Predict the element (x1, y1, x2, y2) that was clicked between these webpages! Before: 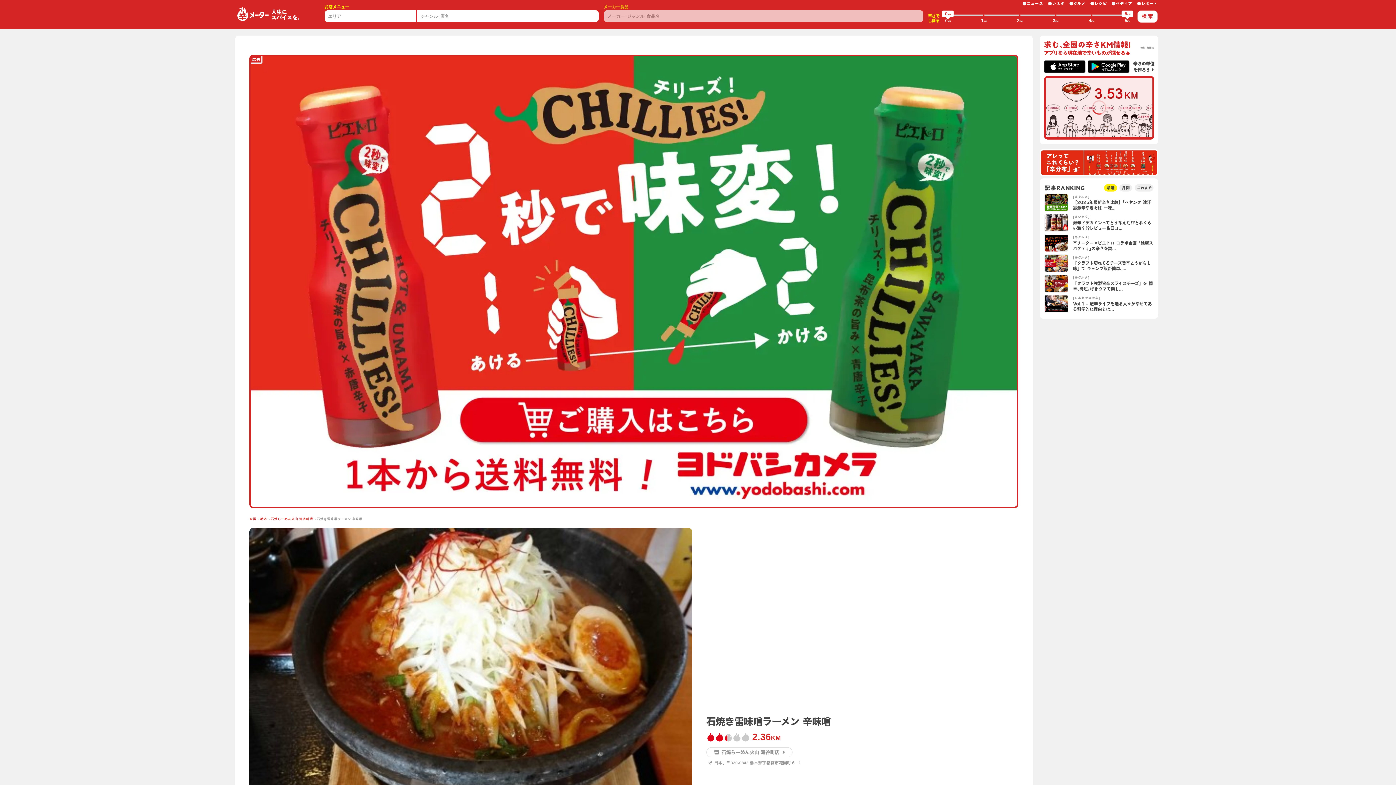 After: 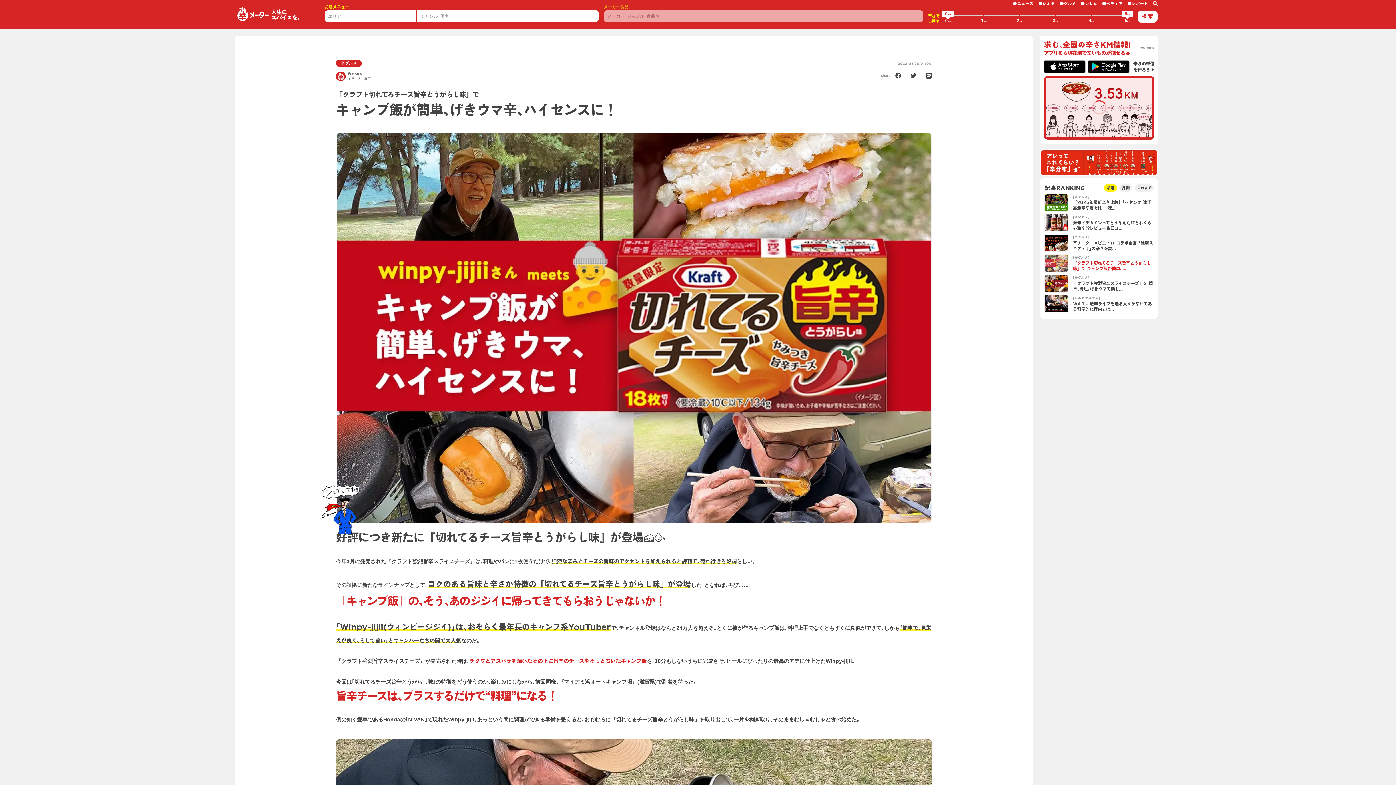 Action: label: [辛グルメ]
『クラフト切れてるチーズ旨辛とうがらし味』で キャンプ飯が簡単､... bbox: (1044, 254, 1153, 272)